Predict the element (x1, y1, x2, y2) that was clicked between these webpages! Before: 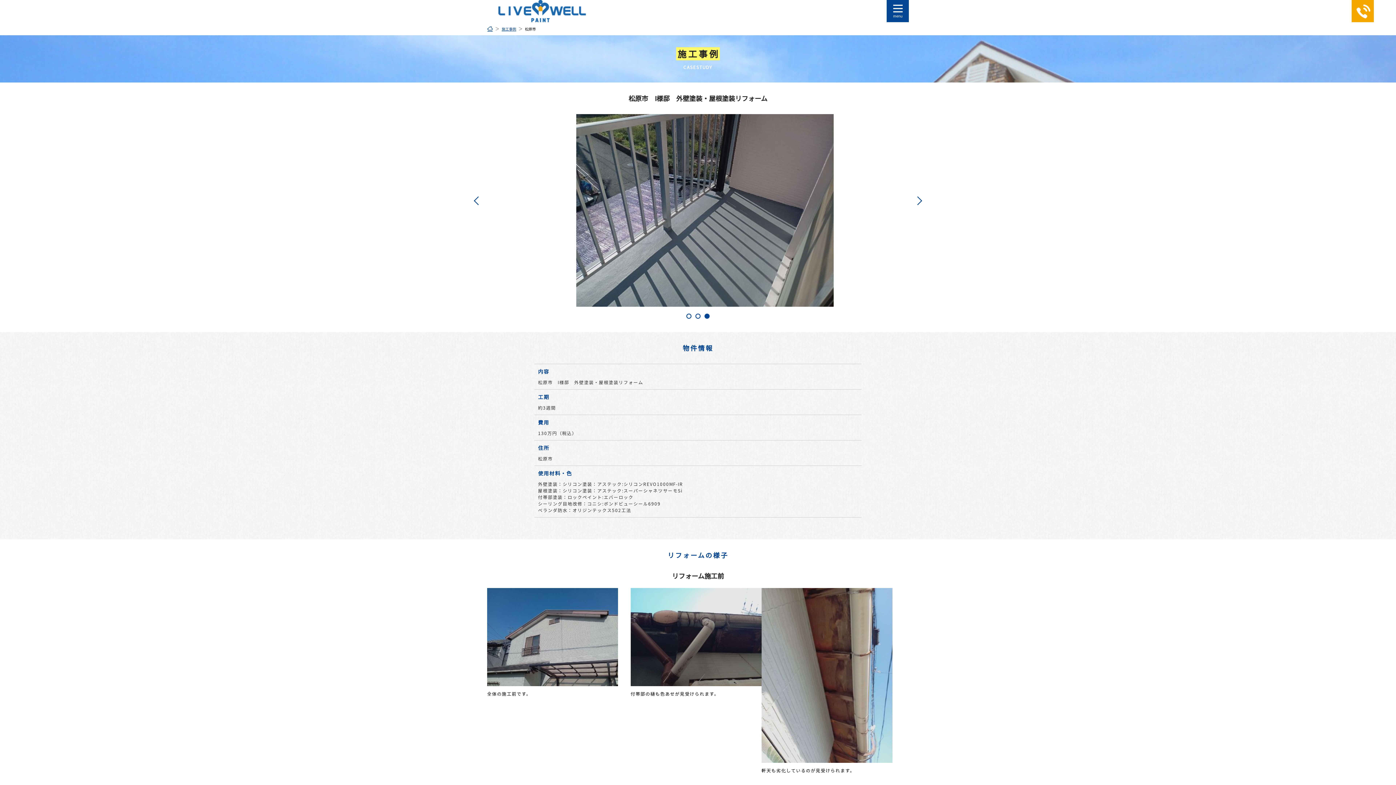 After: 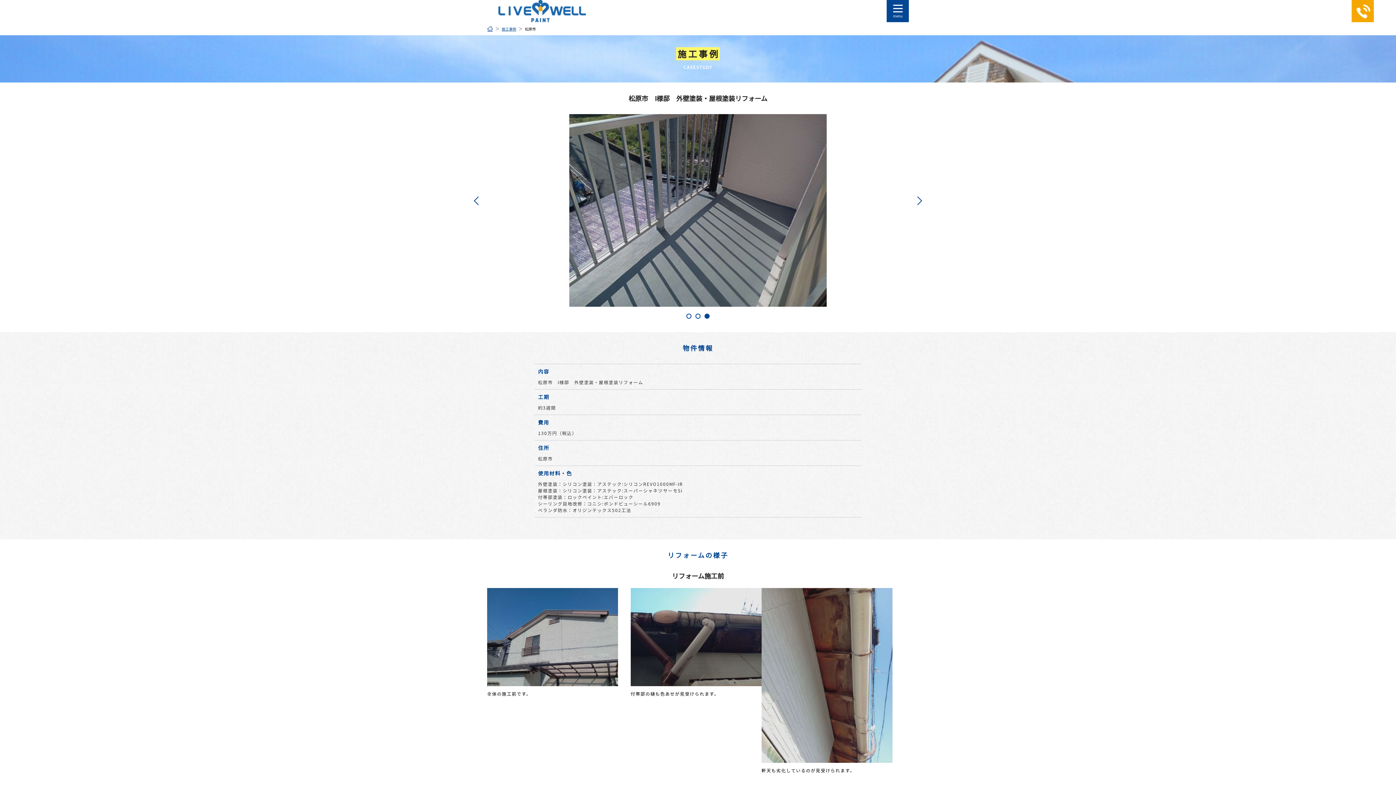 Action: bbox: (474, 197, 481, 204) label: Previous